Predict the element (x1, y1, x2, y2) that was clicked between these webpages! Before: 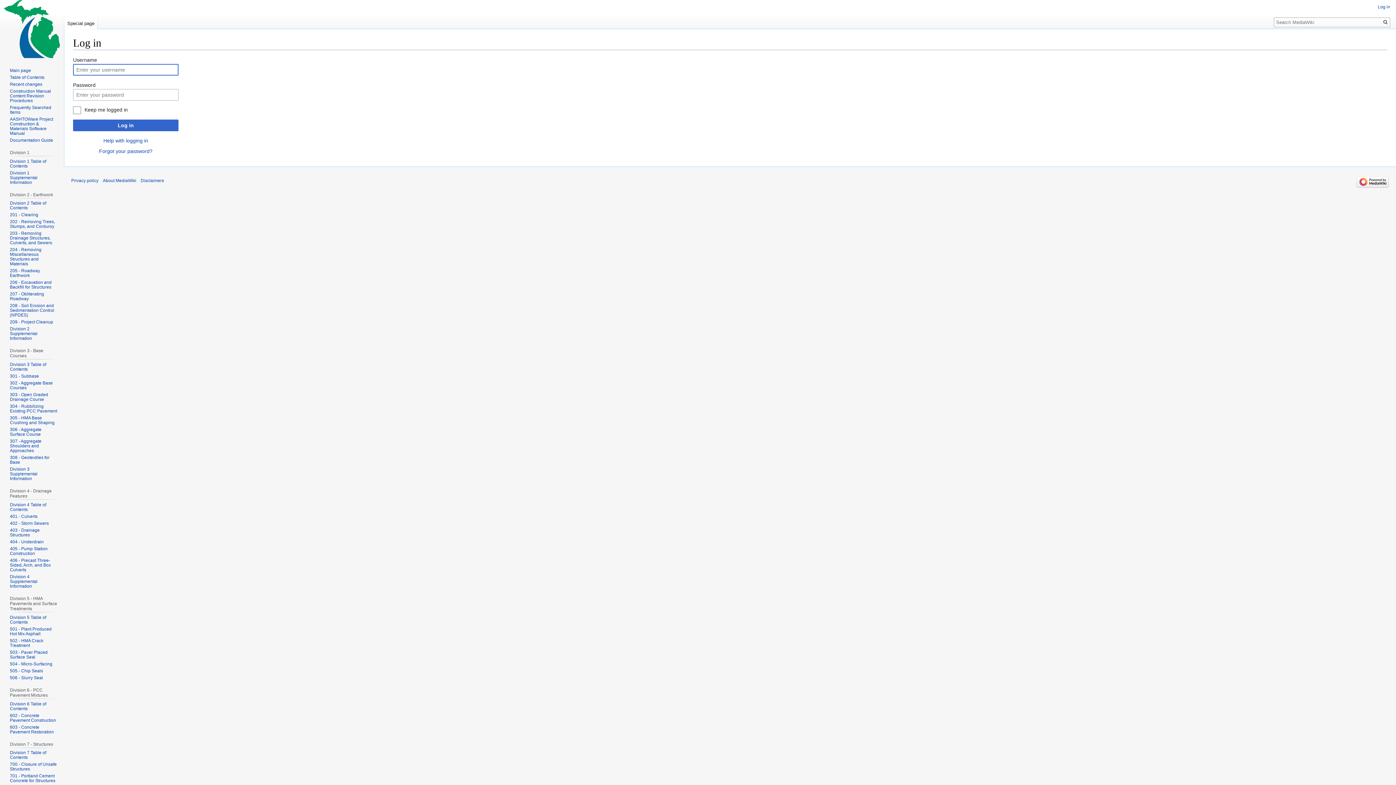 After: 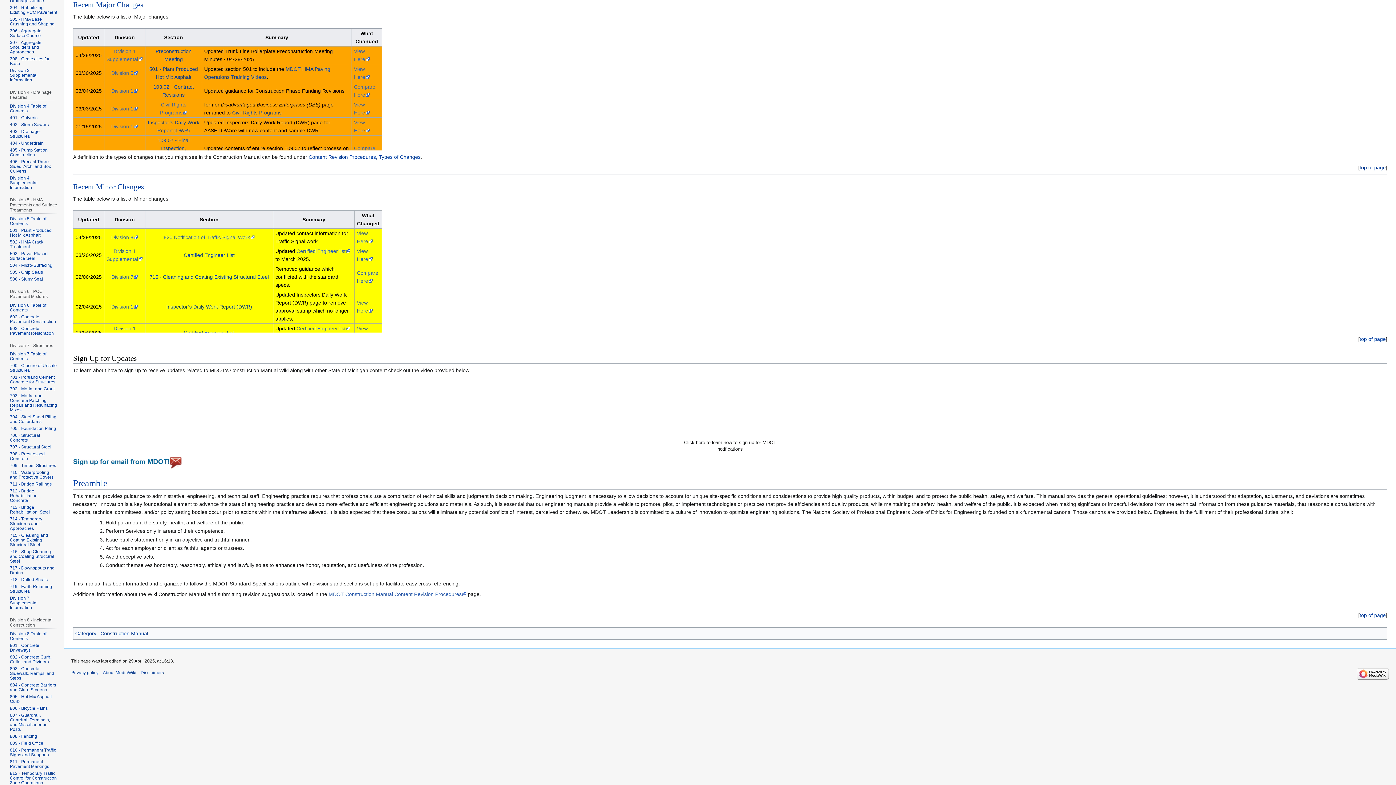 Action: bbox: (9, 81, 42, 86) label: Recent changes